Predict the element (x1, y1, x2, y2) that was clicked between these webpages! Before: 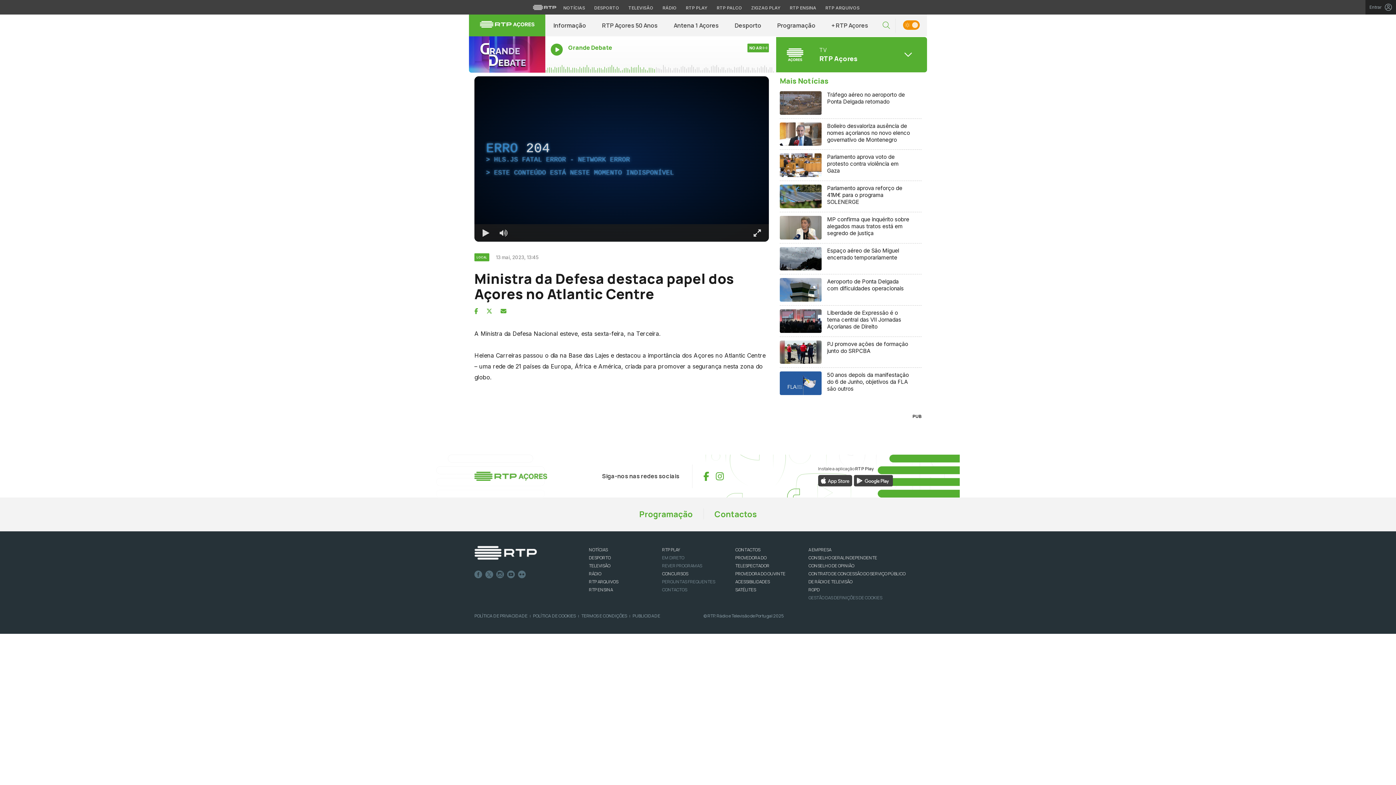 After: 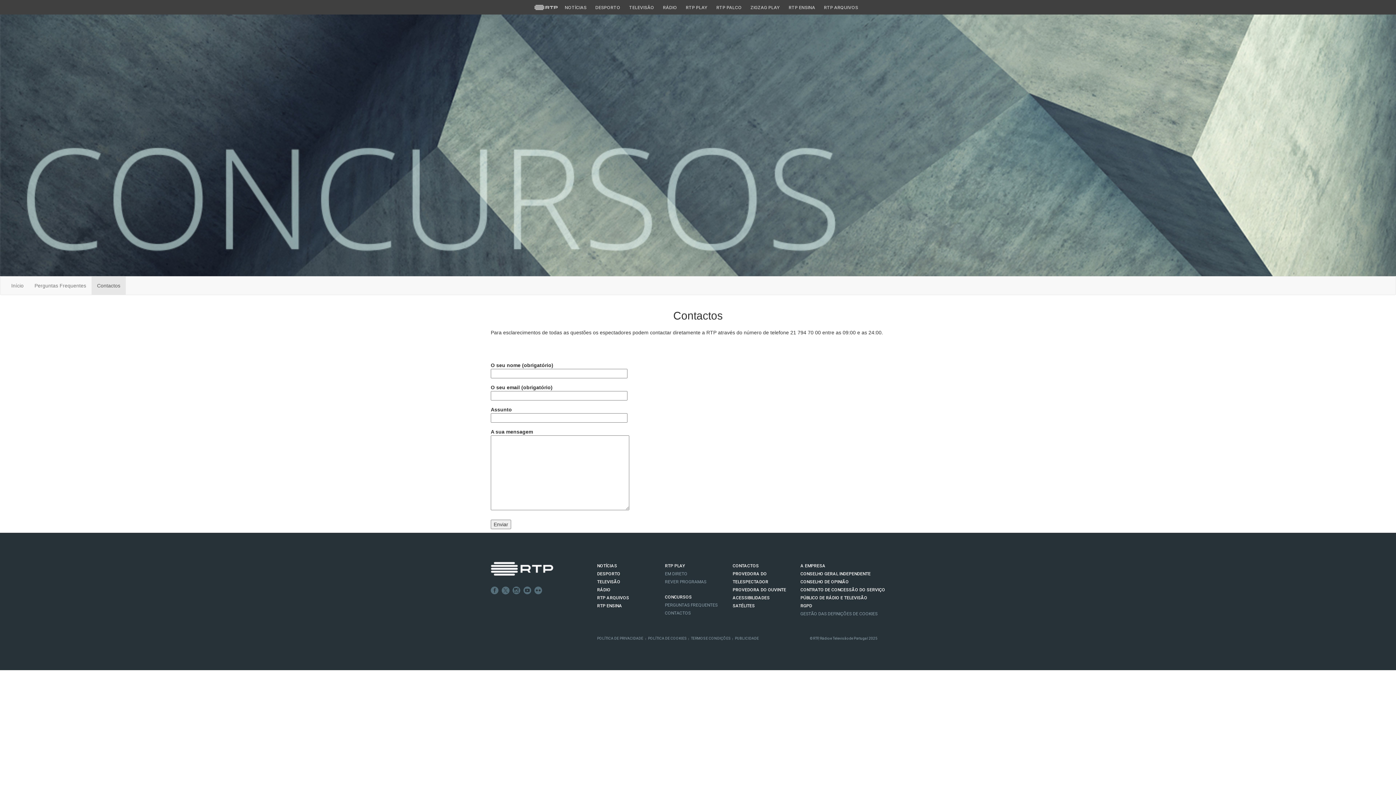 Action: bbox: (662, 586, 687, 593) label: CONTACTOS